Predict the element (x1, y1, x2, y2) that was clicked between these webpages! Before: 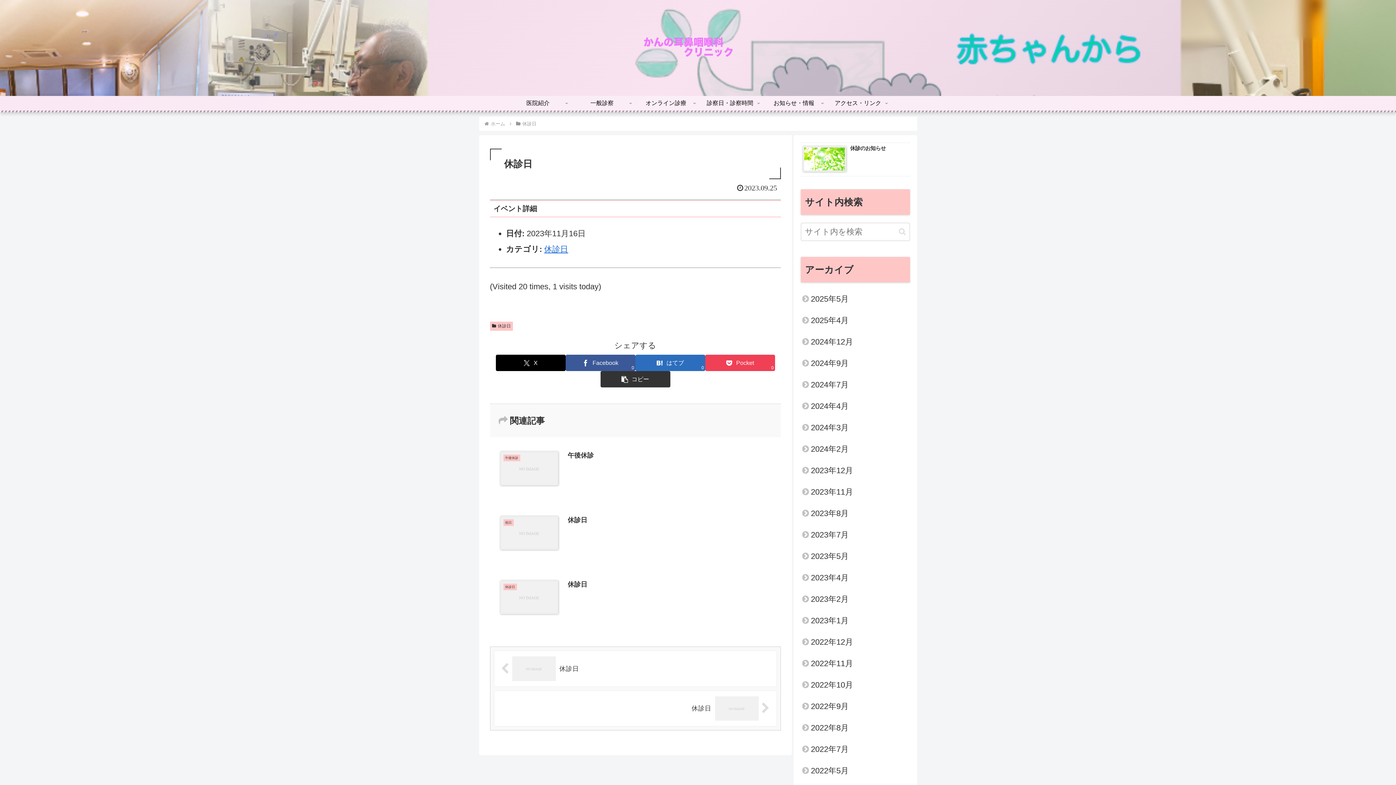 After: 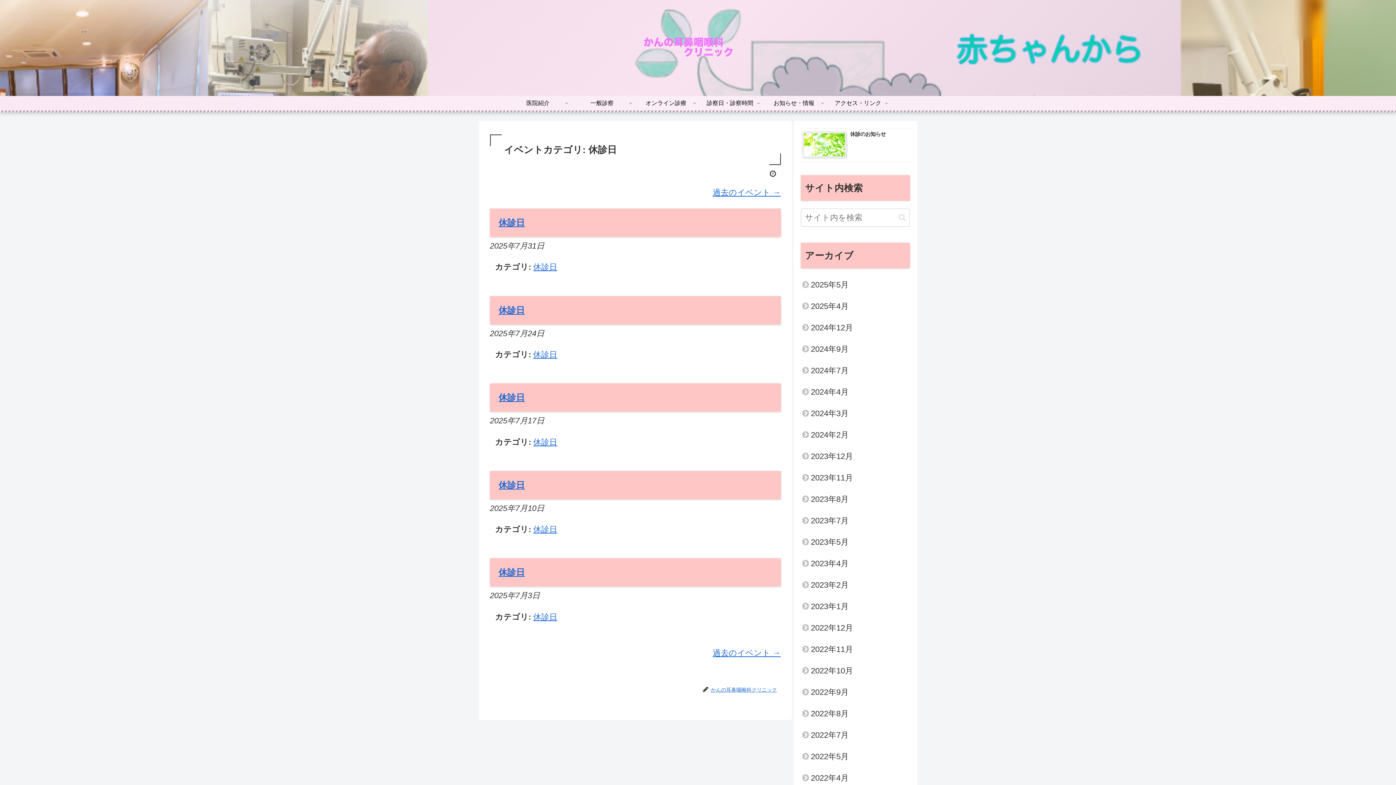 Action: label: 休診日 bbox: (521, 121, 537, 126)